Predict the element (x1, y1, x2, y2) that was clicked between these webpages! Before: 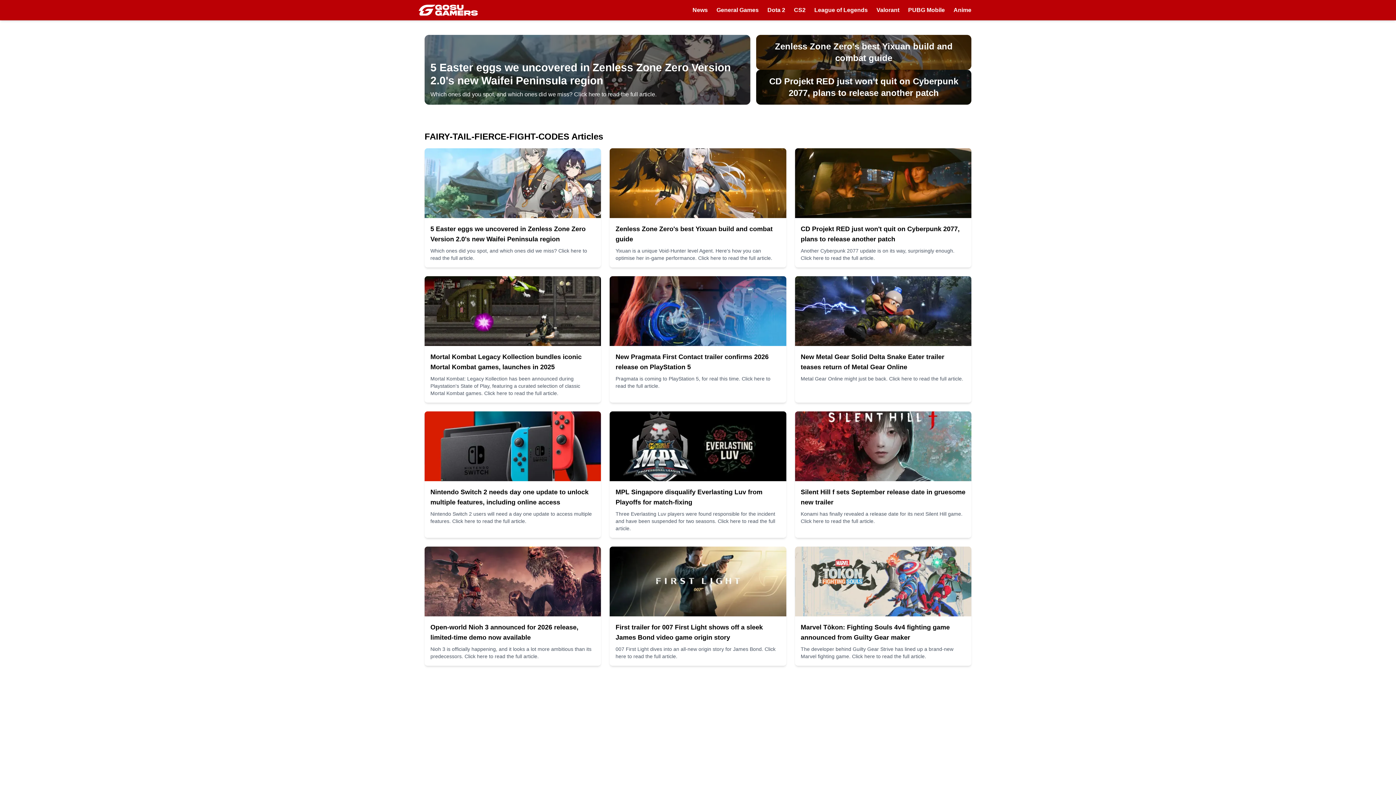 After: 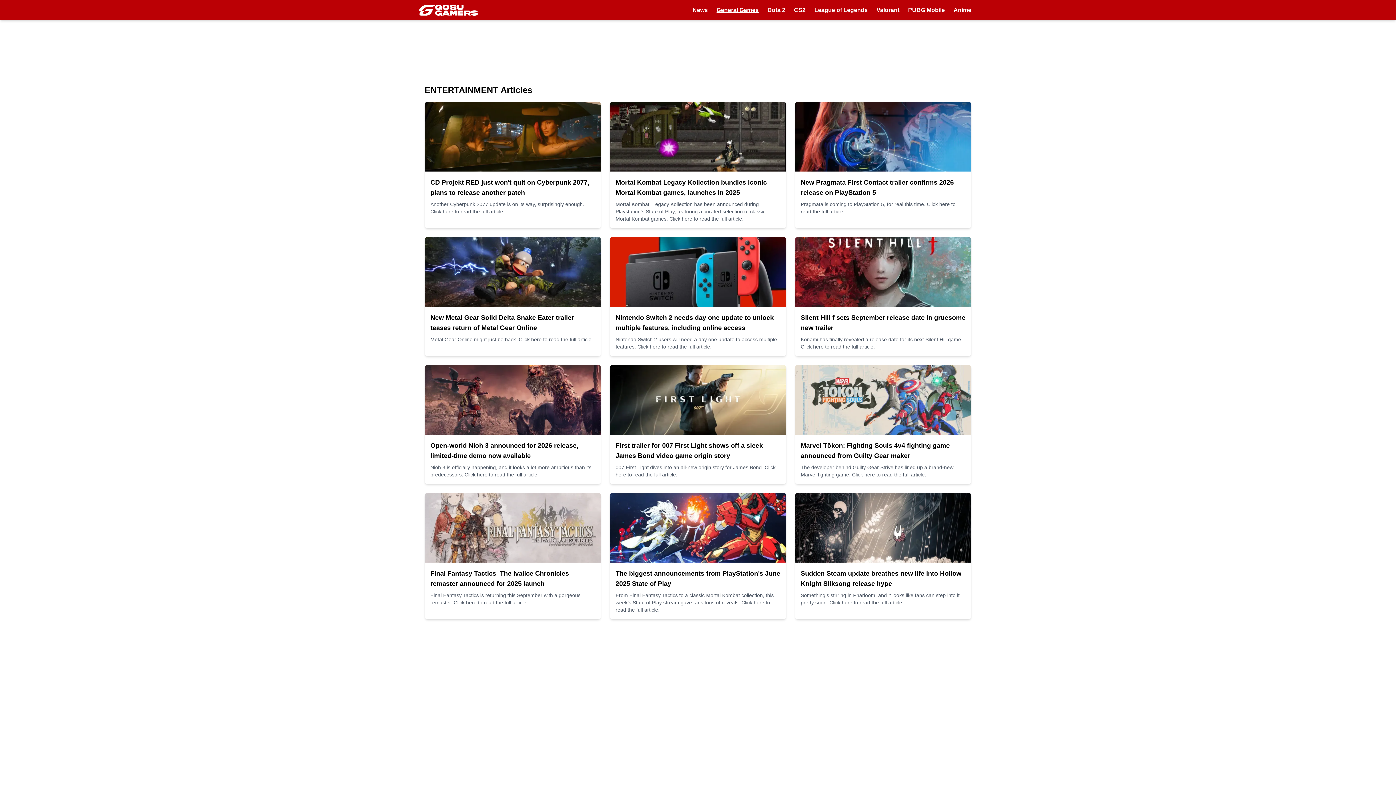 Action: label: General Games bbox: (716, 6, 758, 13)